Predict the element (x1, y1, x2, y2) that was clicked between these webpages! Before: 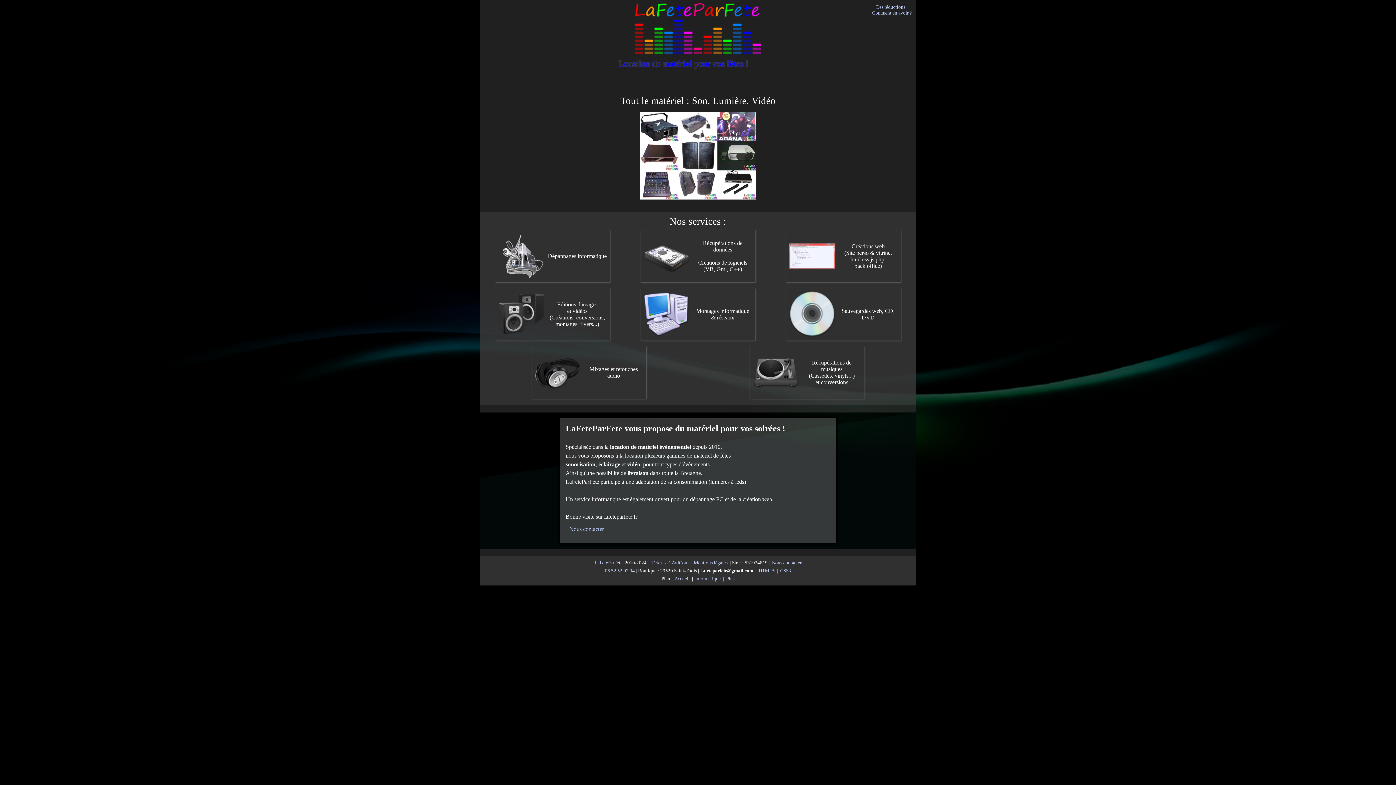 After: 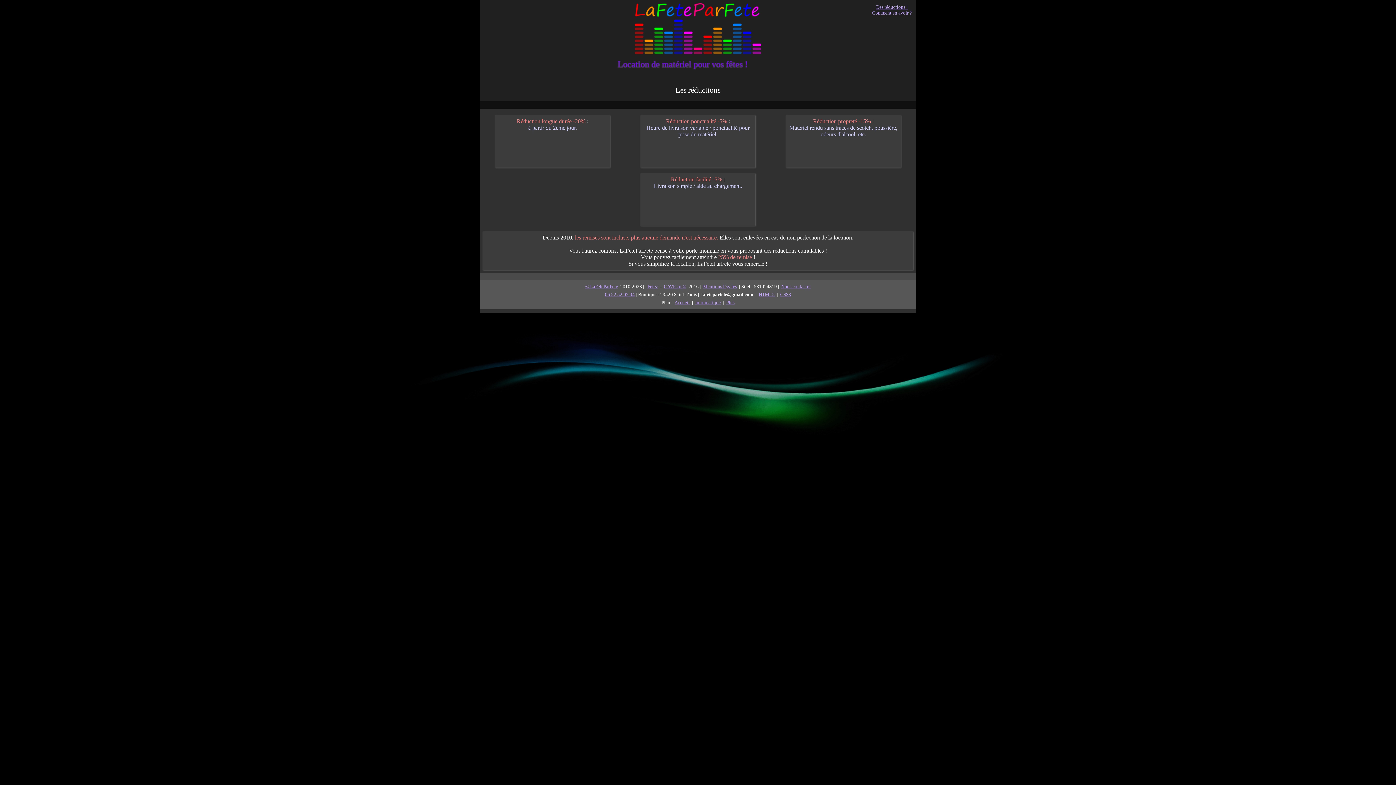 Action: bbox: (872, 4, 912, 15) label: Des réductions !
Comment en avoir ?